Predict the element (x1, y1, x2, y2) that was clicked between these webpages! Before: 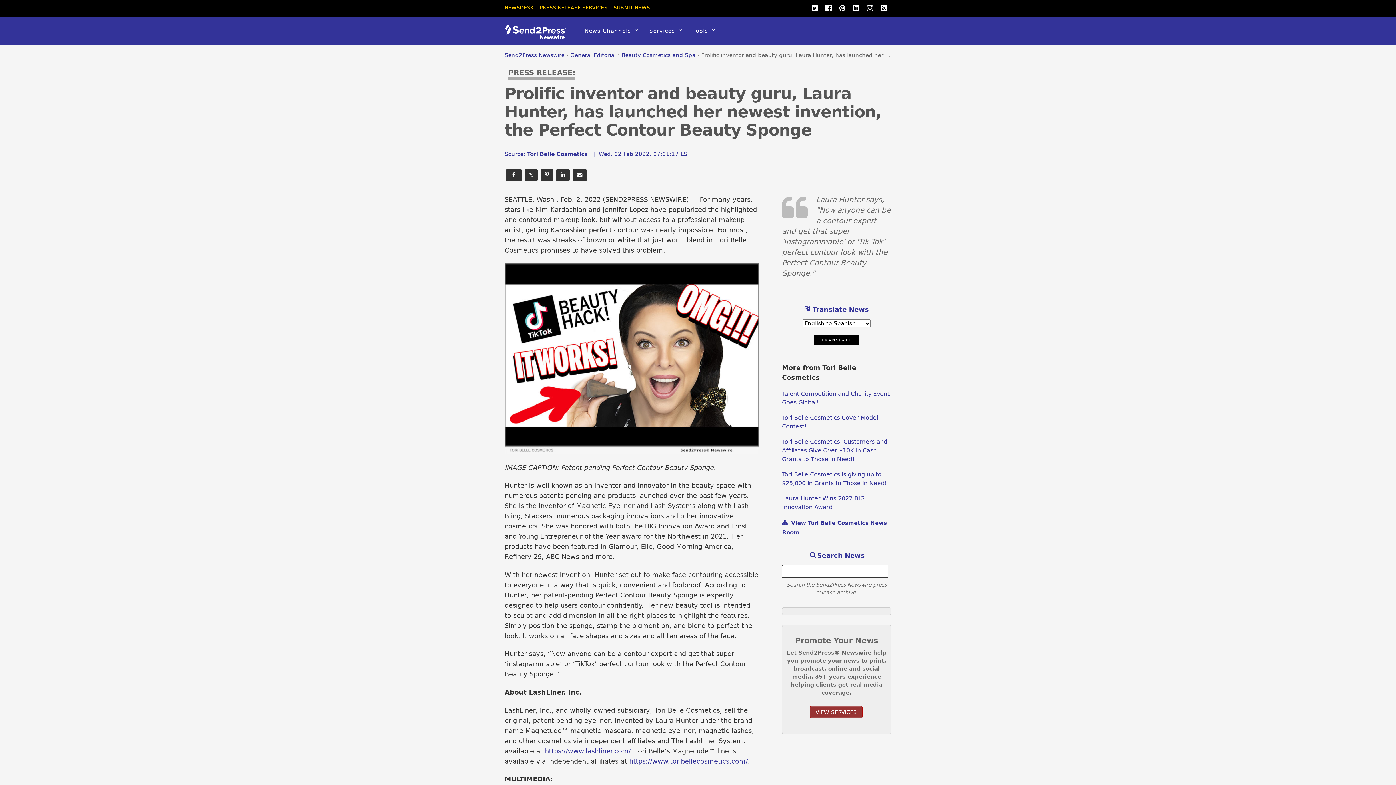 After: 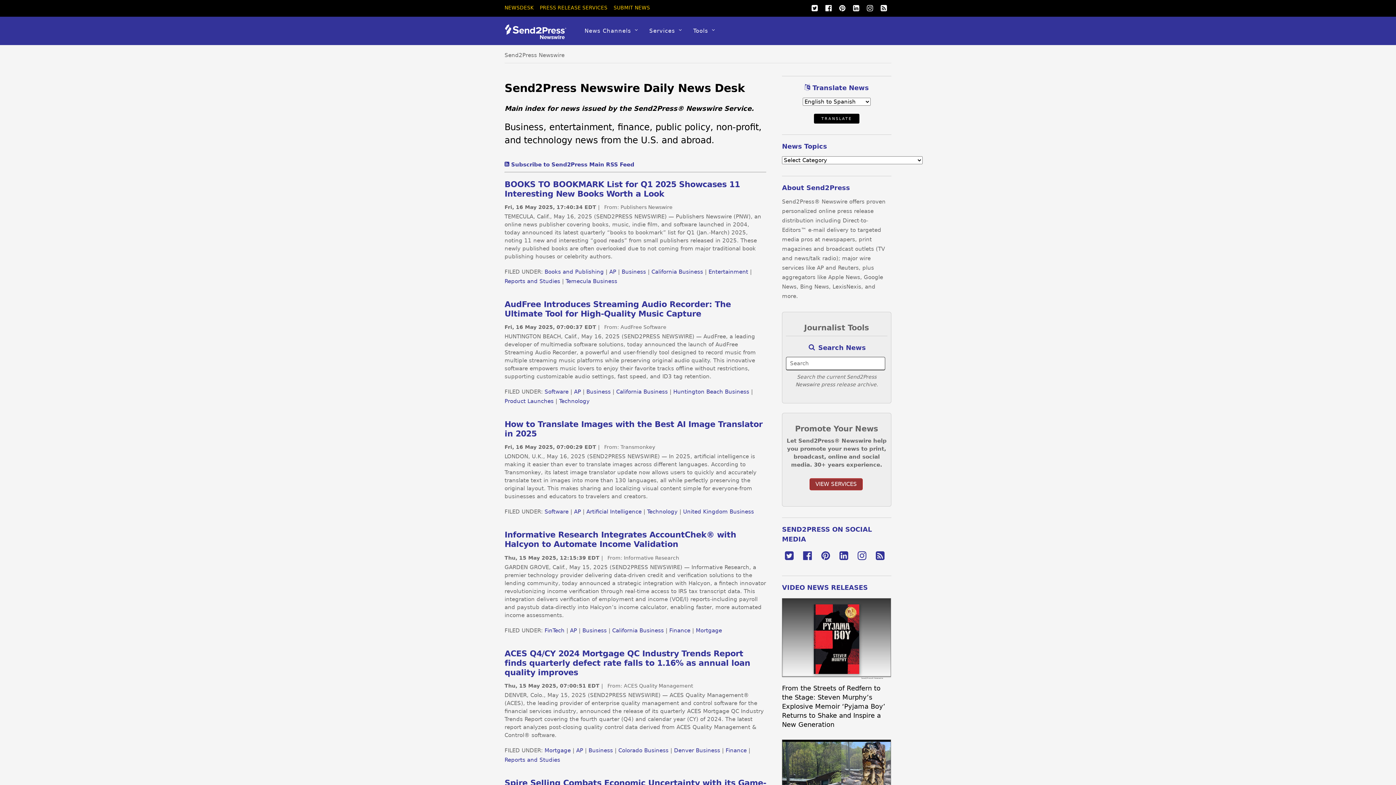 Action: label: Send2Press Newswire bbox: (504, 52, 564, 58)